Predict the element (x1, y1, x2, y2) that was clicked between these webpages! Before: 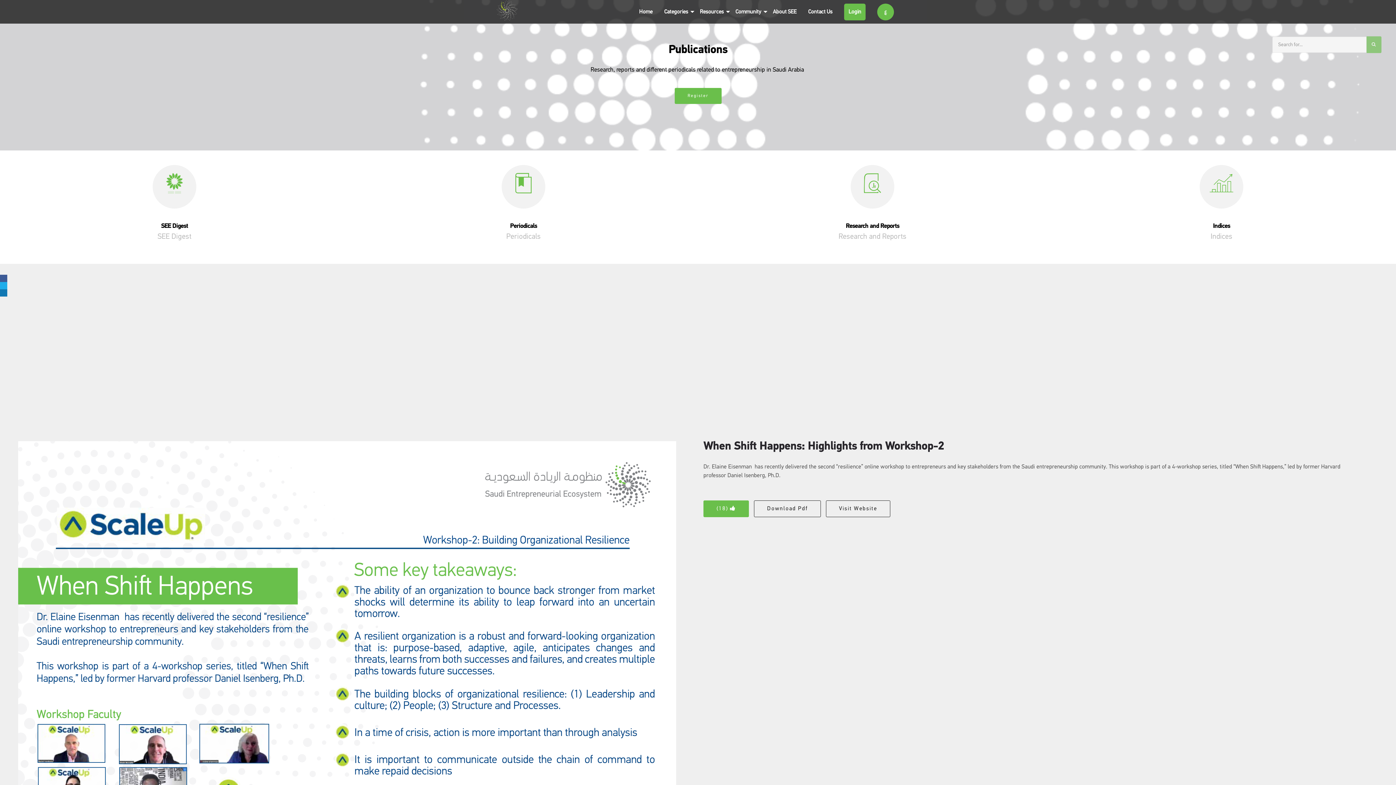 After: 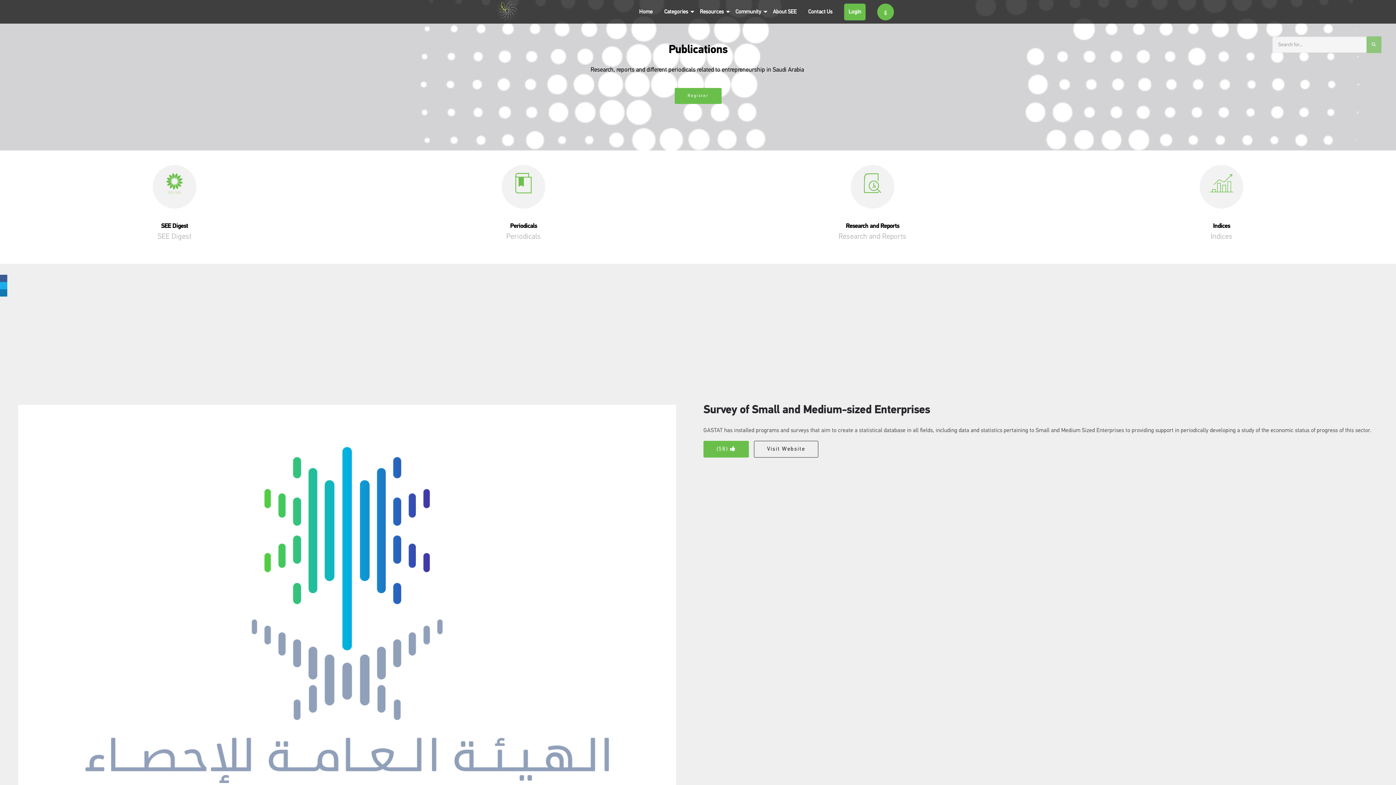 Action: bbox: (1200, 165, 1243, 201)